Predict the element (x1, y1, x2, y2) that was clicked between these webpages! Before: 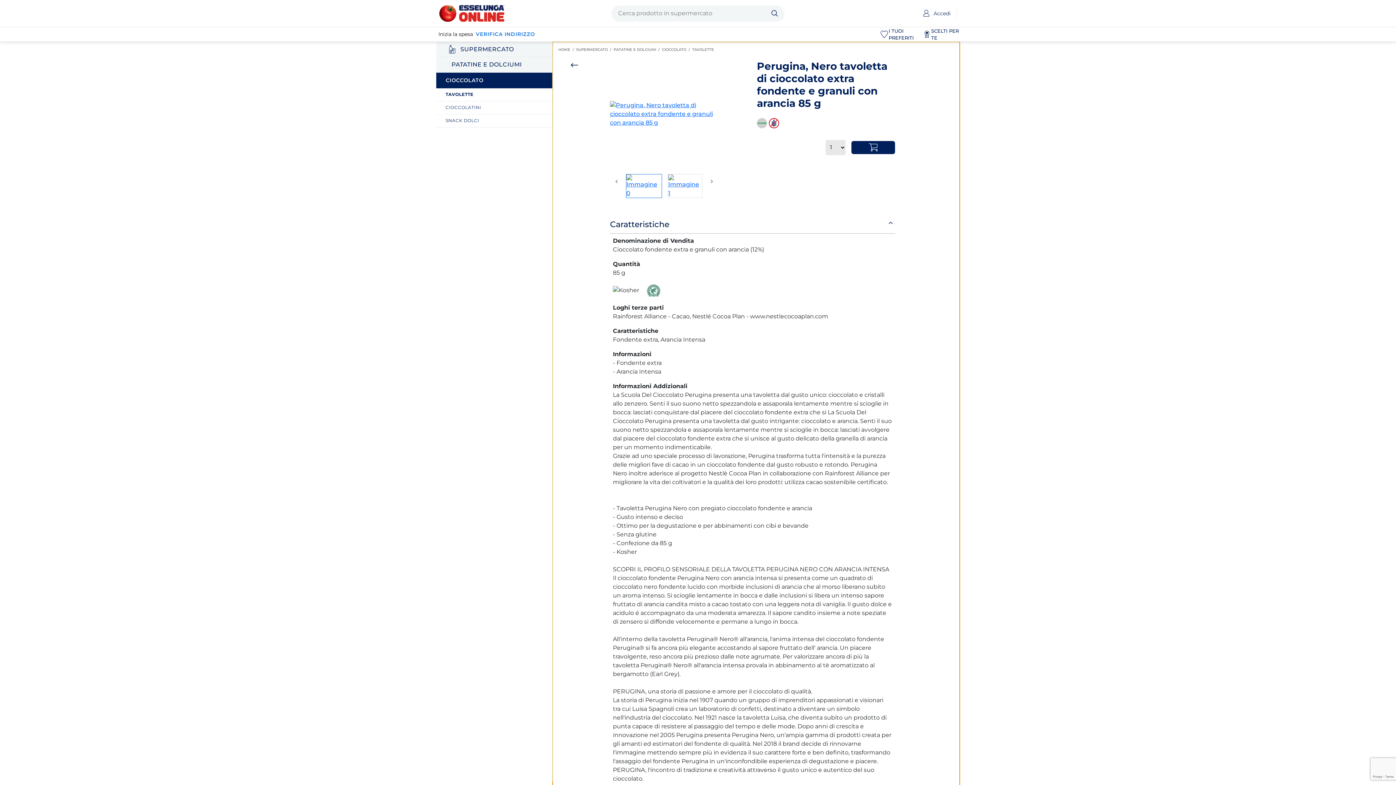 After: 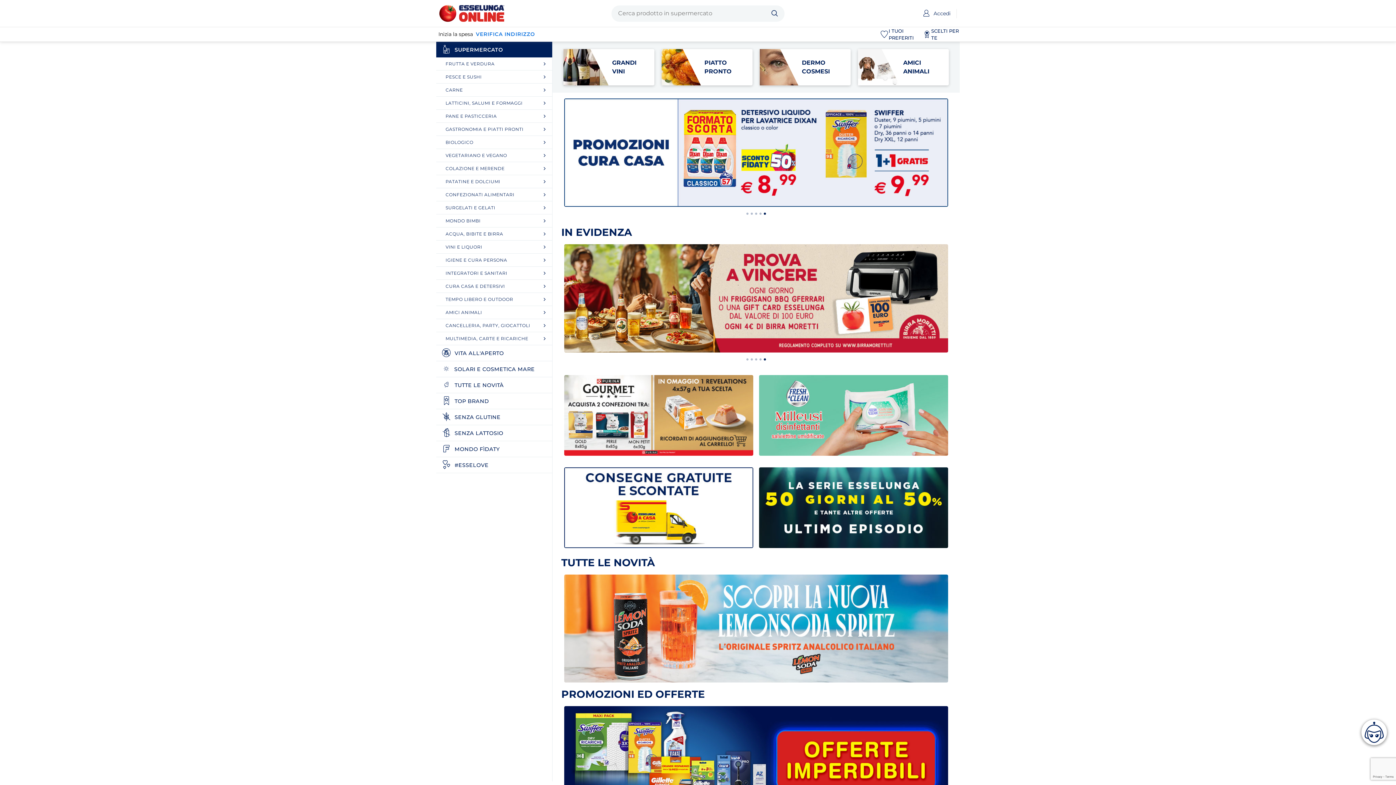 Action: bbox: (439, 9, 504, 16)